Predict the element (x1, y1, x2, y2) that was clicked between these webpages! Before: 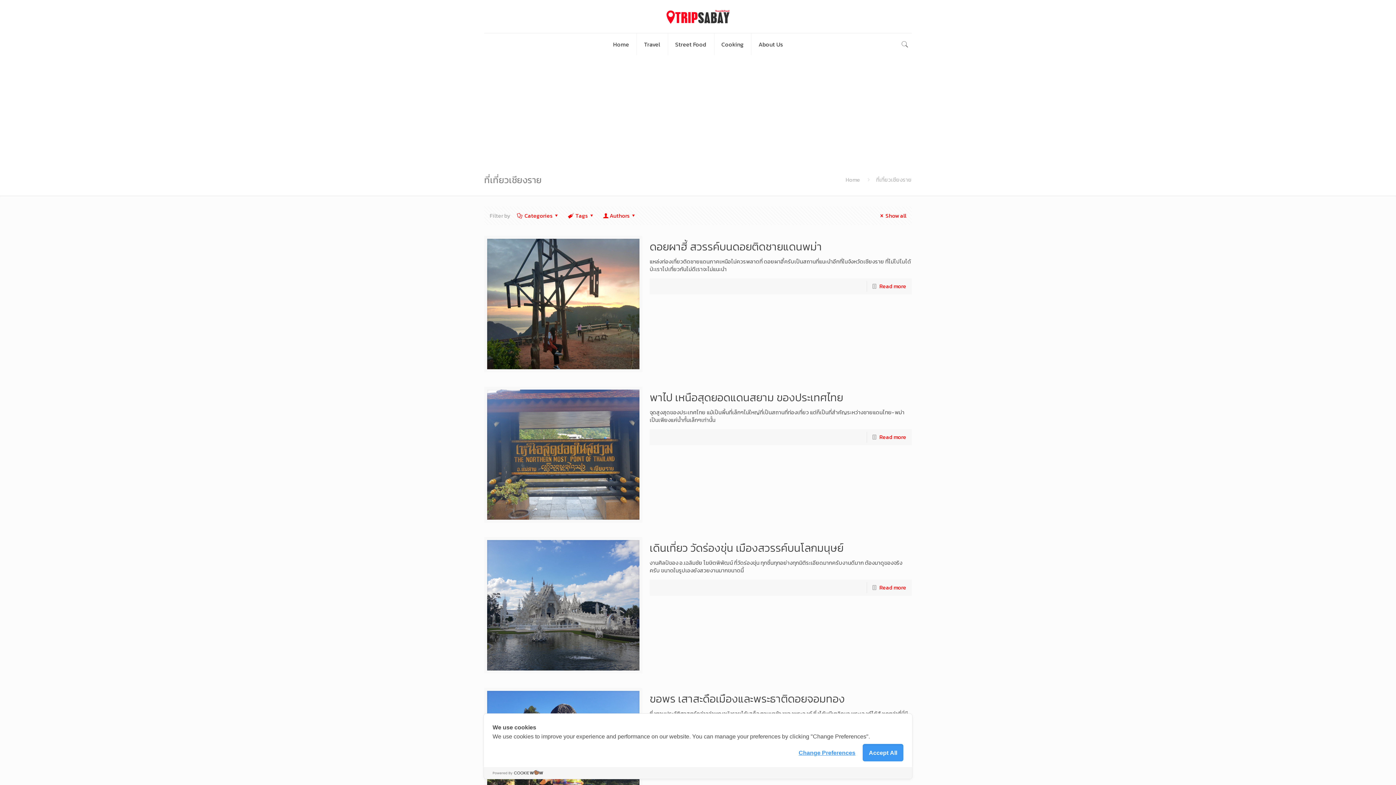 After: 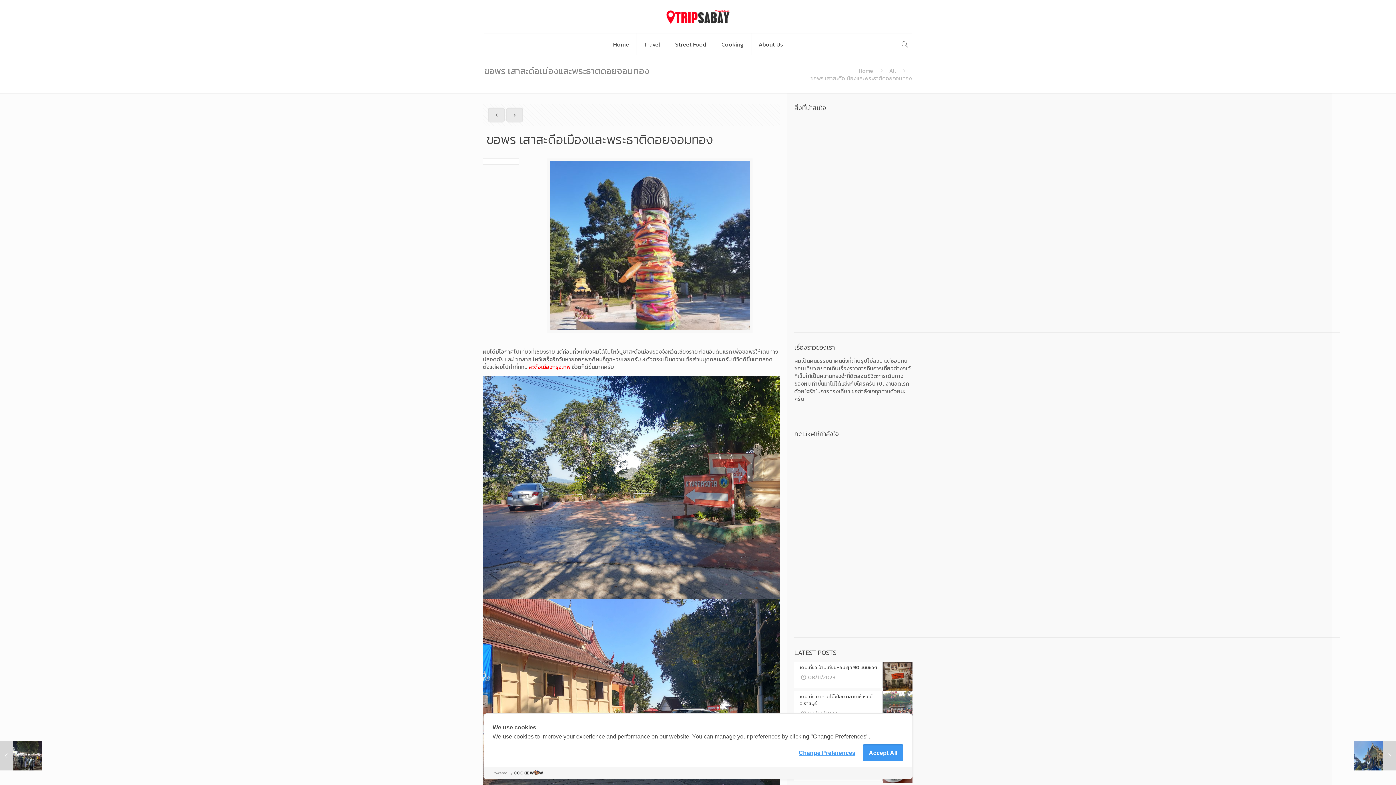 Action: bbox: (649, 690, 845, 707) label: ขอพร เสาสะดือเมืองและพระธาติดอยจอมทอง